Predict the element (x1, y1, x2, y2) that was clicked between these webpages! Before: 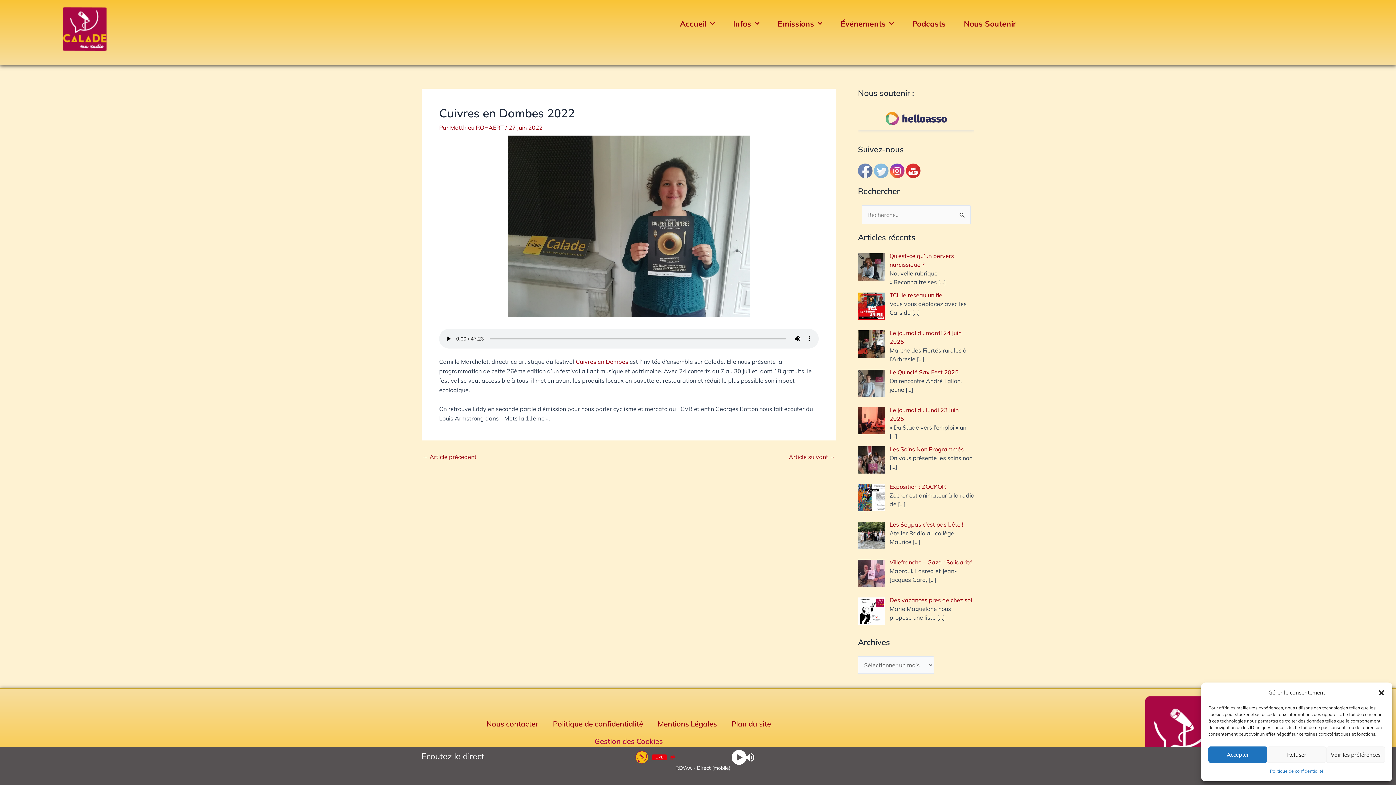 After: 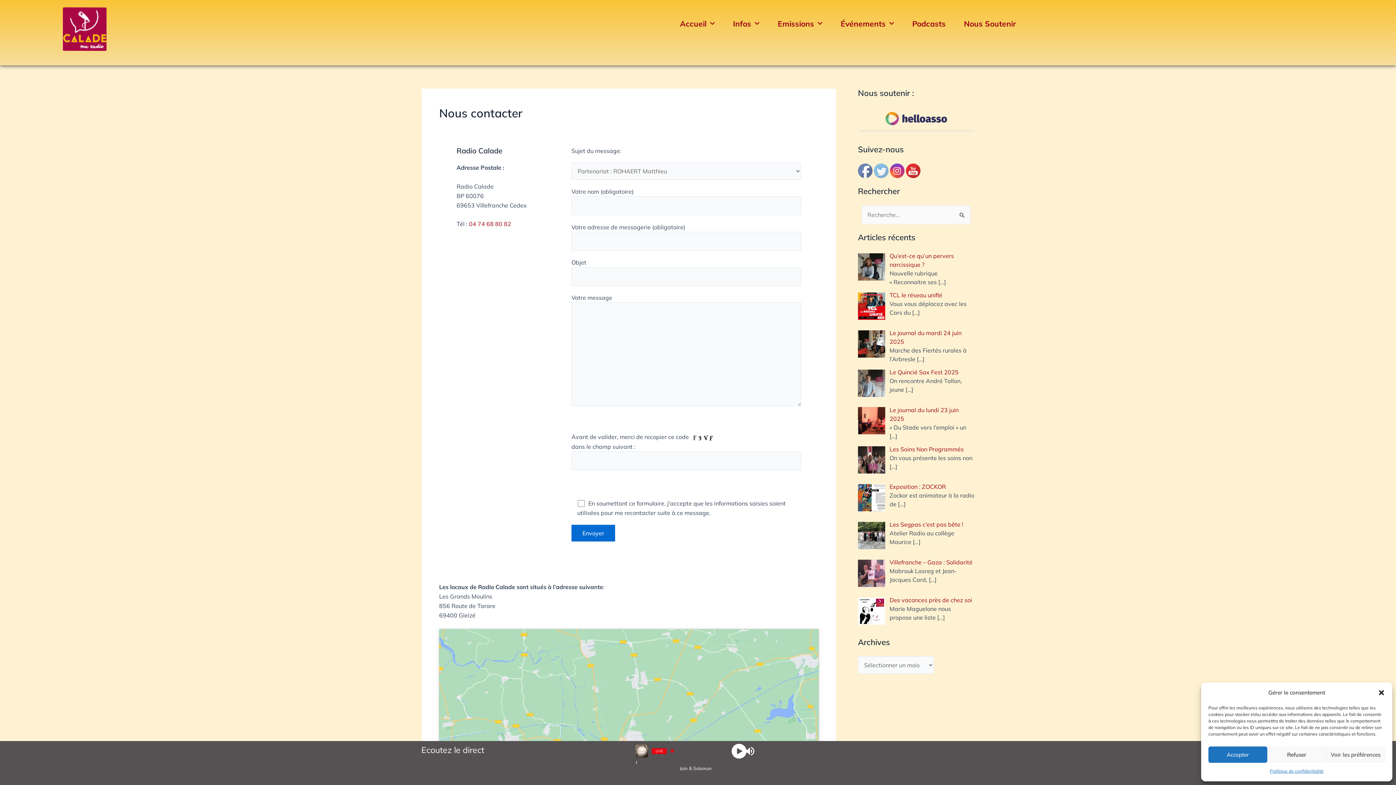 Action: bbox: (479, 715, 545, 732) label: Nous contacter